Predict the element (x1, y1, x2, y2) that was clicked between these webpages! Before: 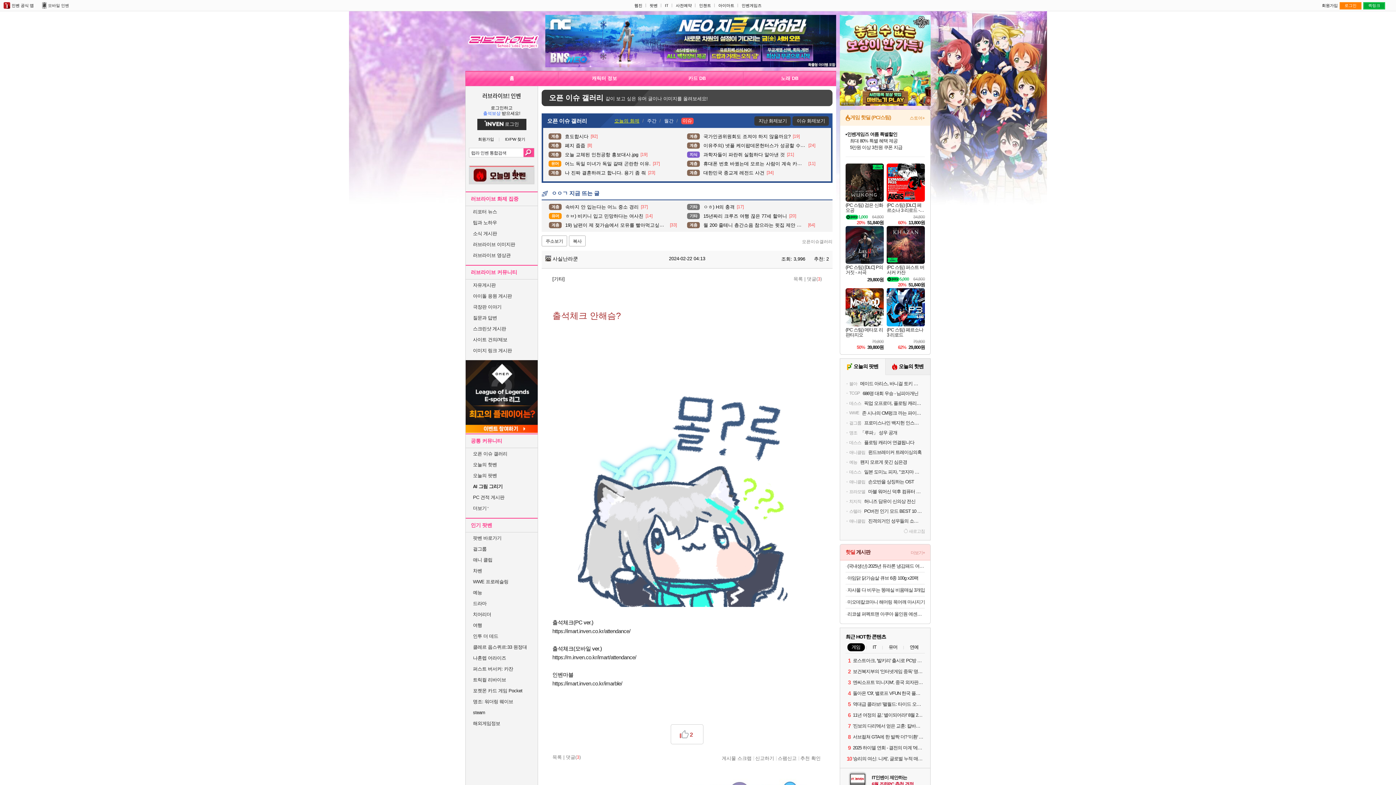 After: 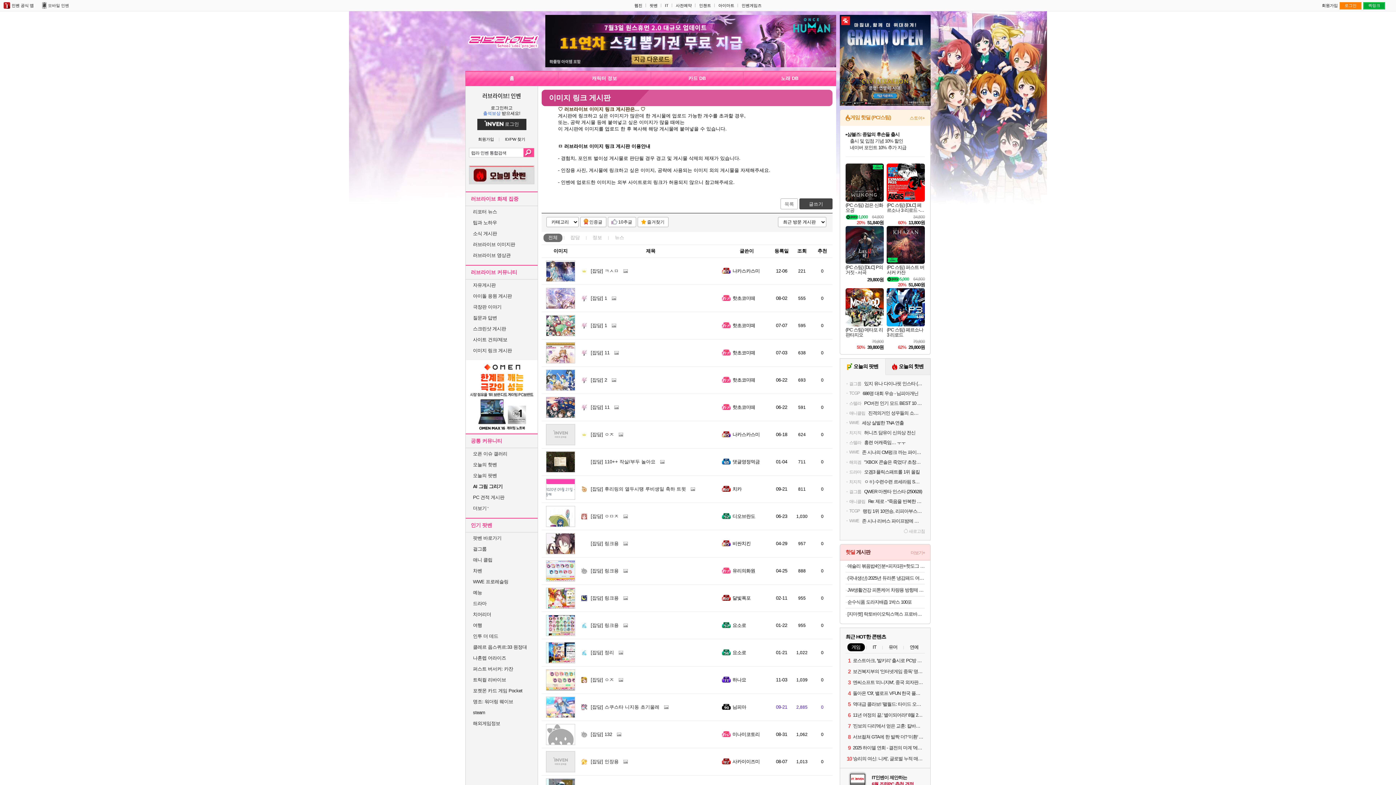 Action: bbox: (473, 348, 512, 353) label: 이미지 링크 게시판